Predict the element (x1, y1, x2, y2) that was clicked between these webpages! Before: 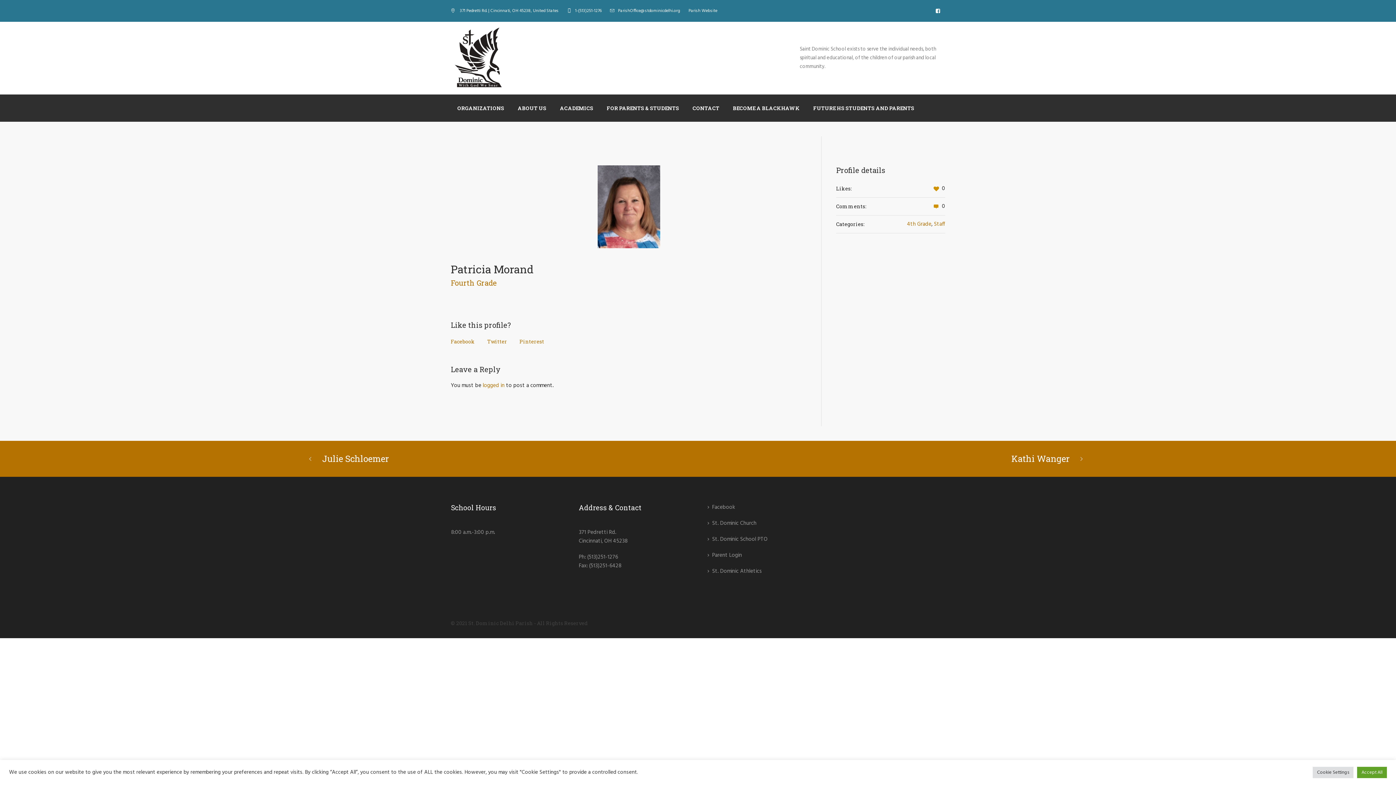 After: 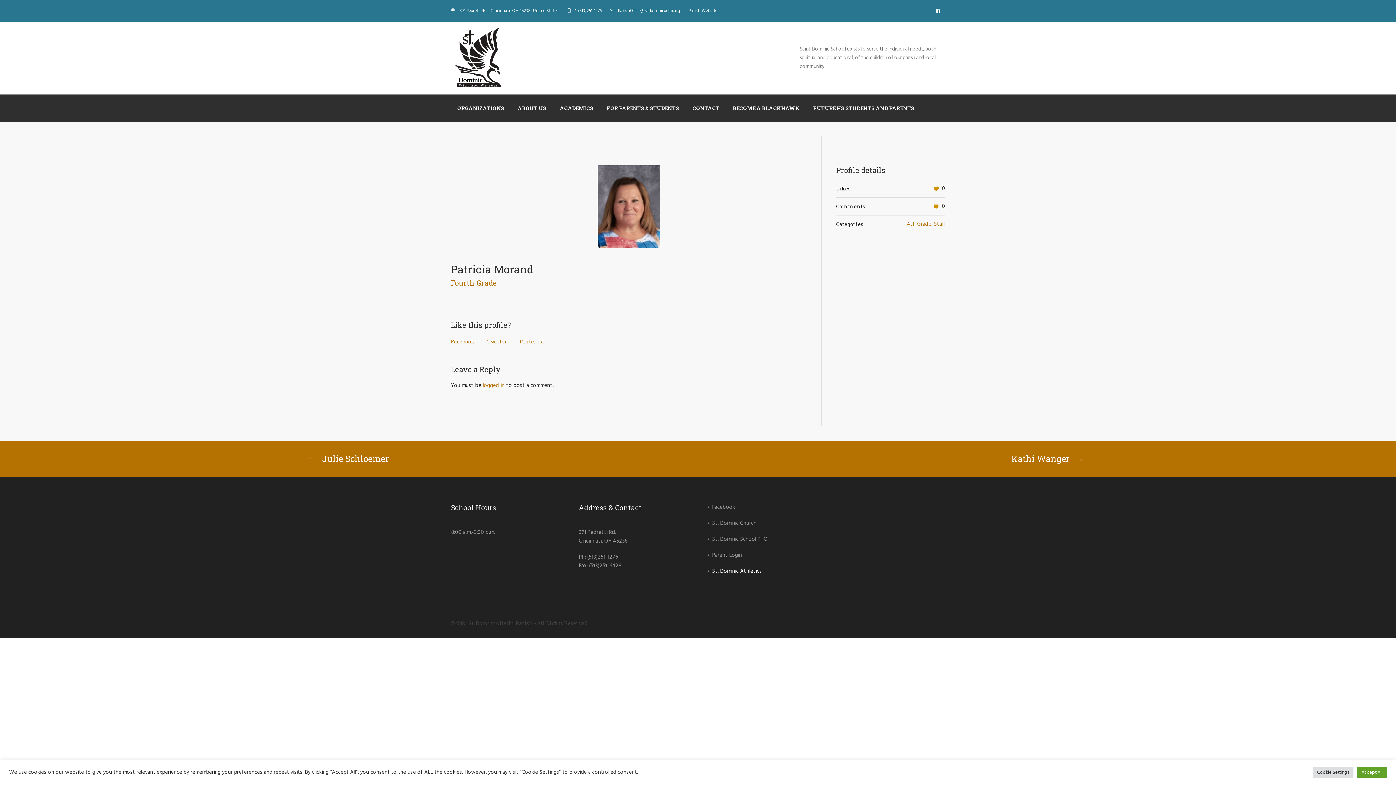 Action: label: St. Dominic Athletics bbox: (712, 567, 762, 576)